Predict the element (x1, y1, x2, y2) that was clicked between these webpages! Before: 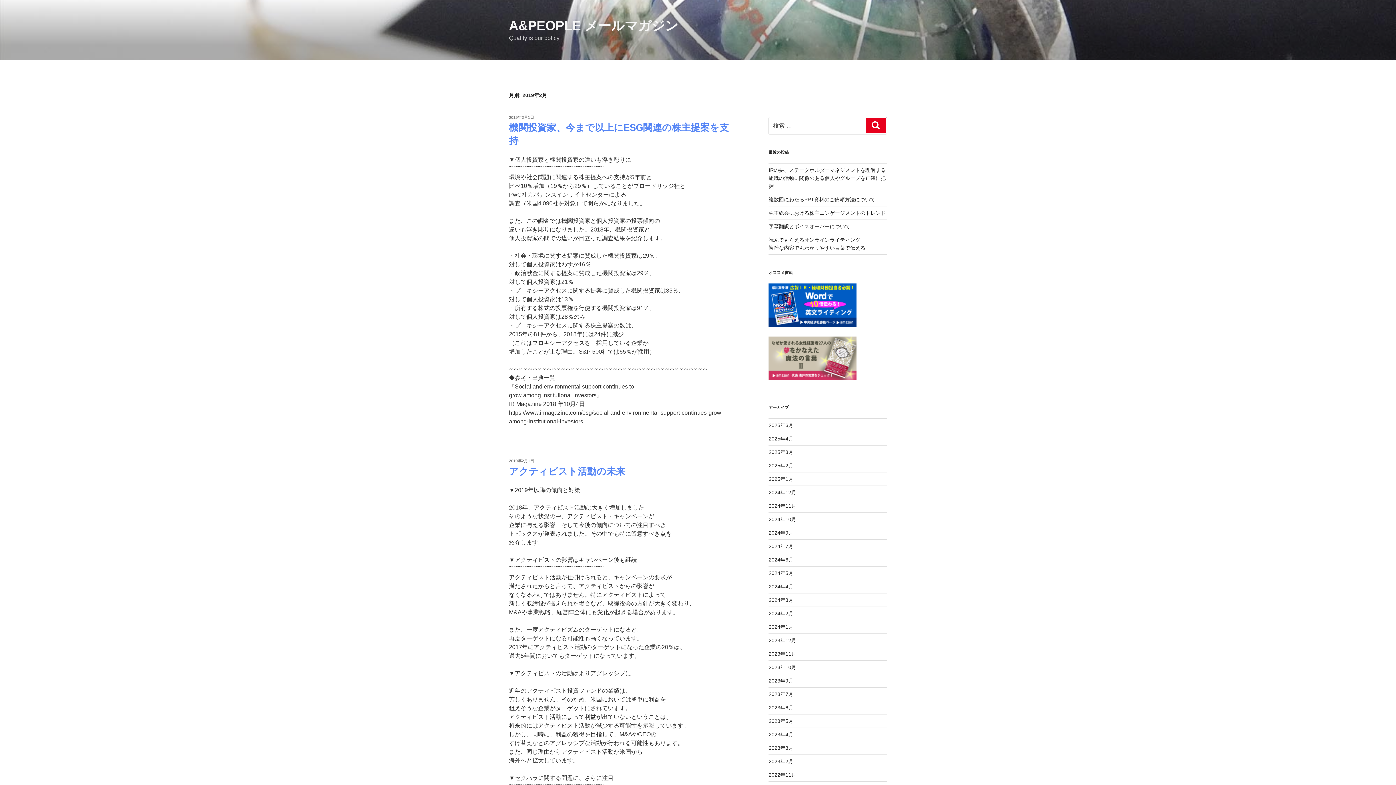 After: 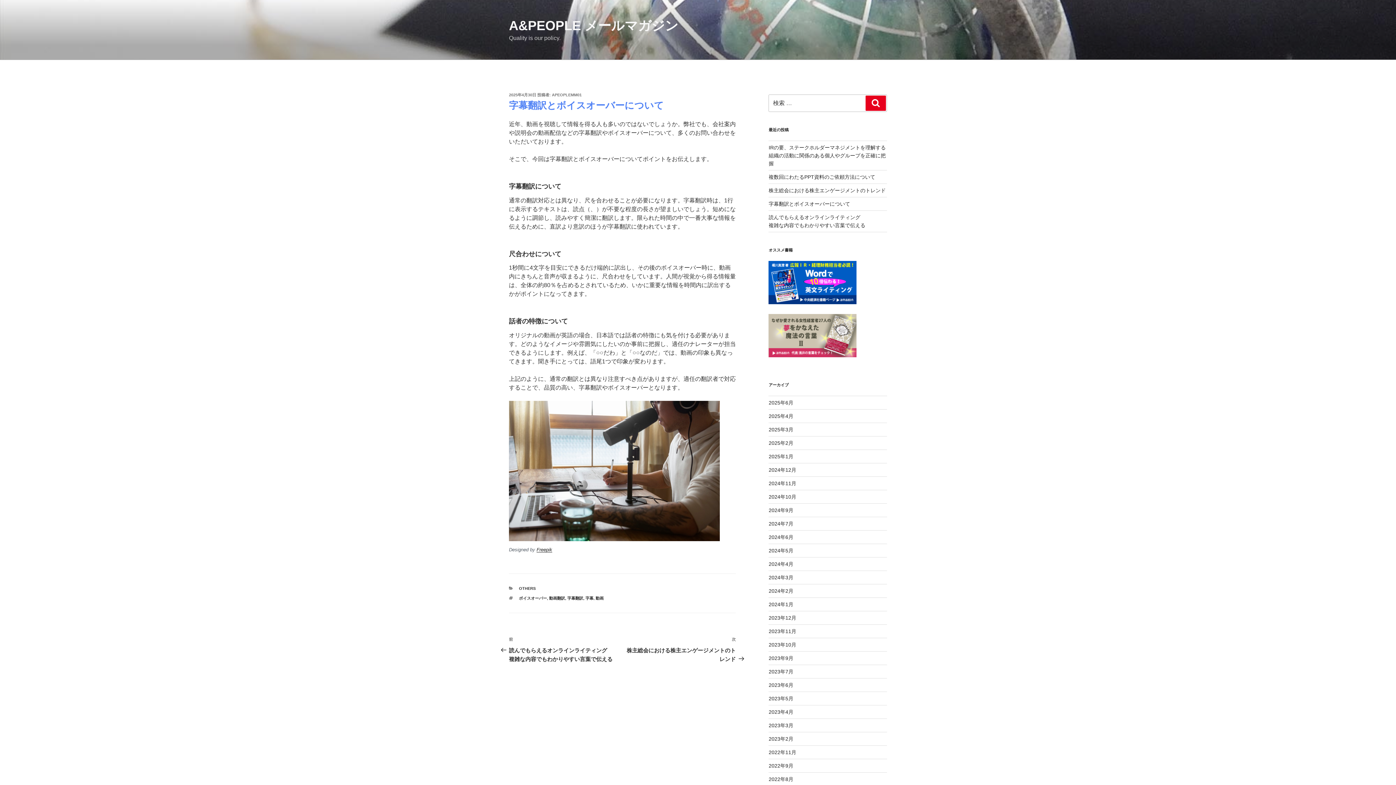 Action: bbox: (768, 223, 850, 229) label: 字幕翻訳とボイスオーバーについて